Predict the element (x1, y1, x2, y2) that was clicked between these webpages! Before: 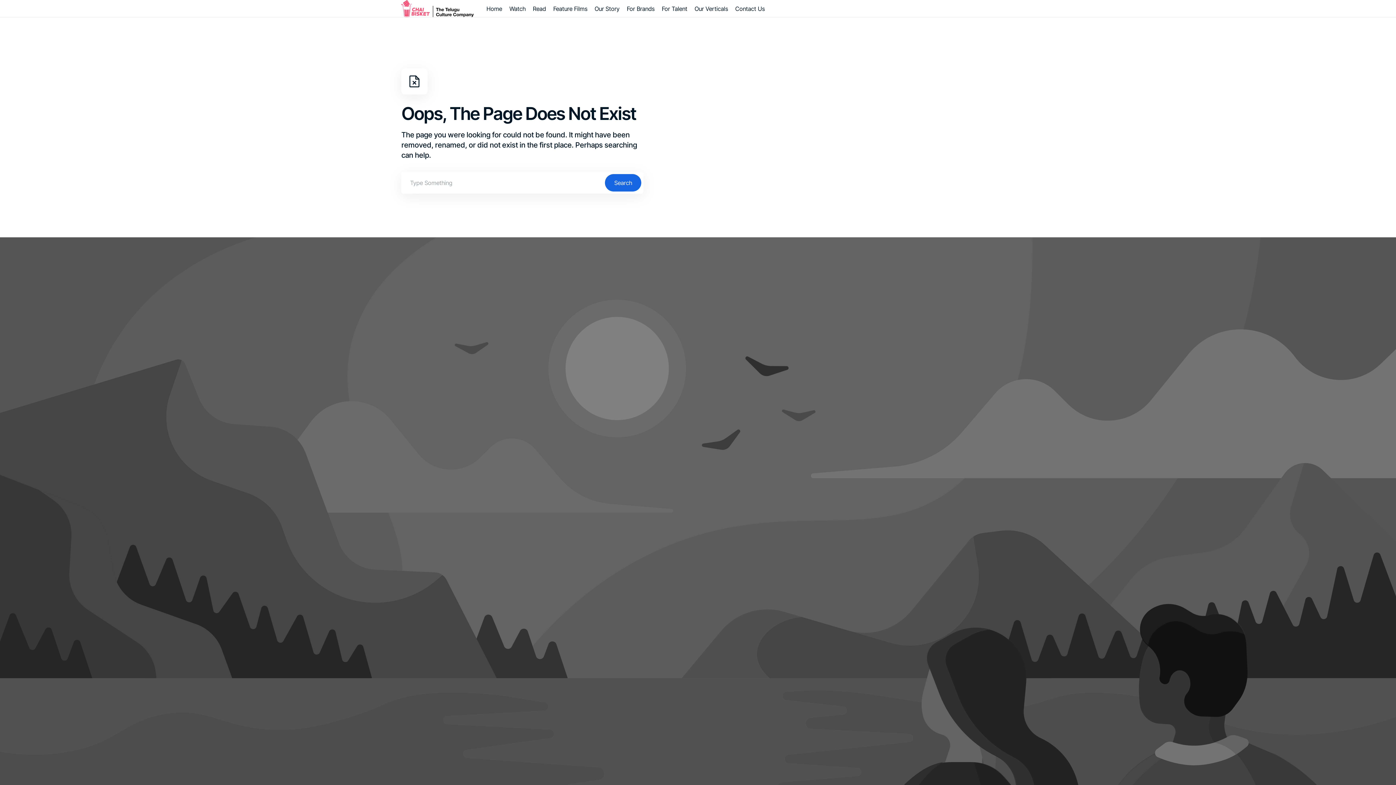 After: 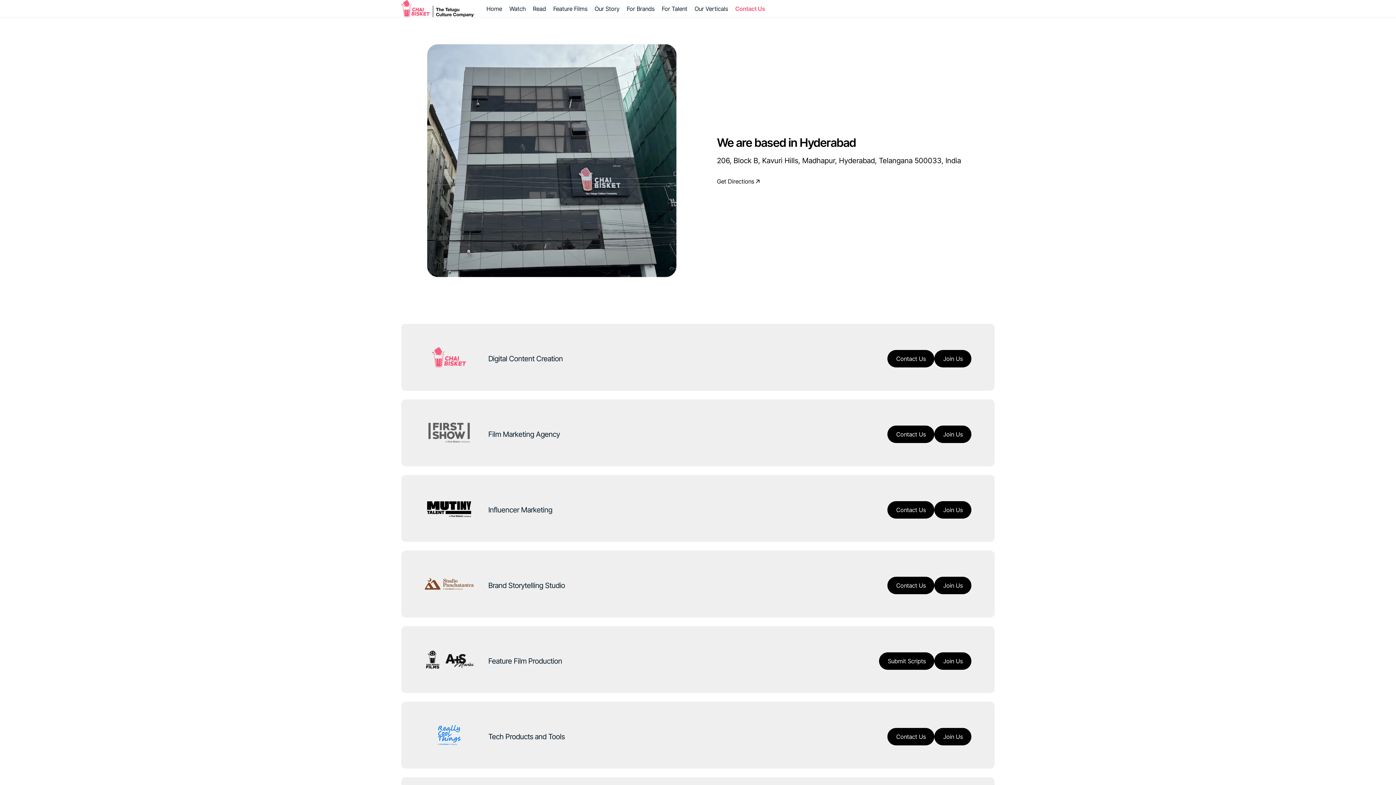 Action: label: Contact Us bbox: (731, 0, 768, 16)